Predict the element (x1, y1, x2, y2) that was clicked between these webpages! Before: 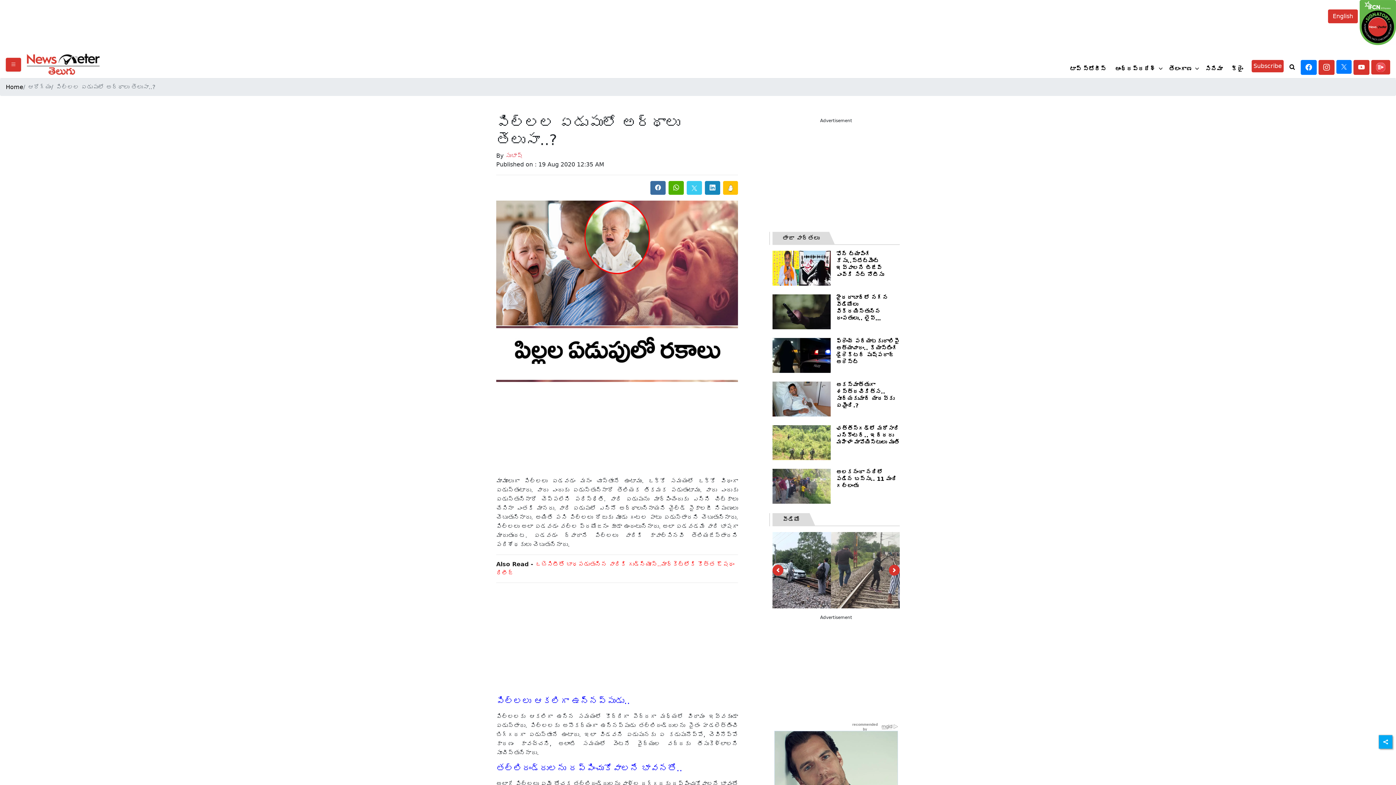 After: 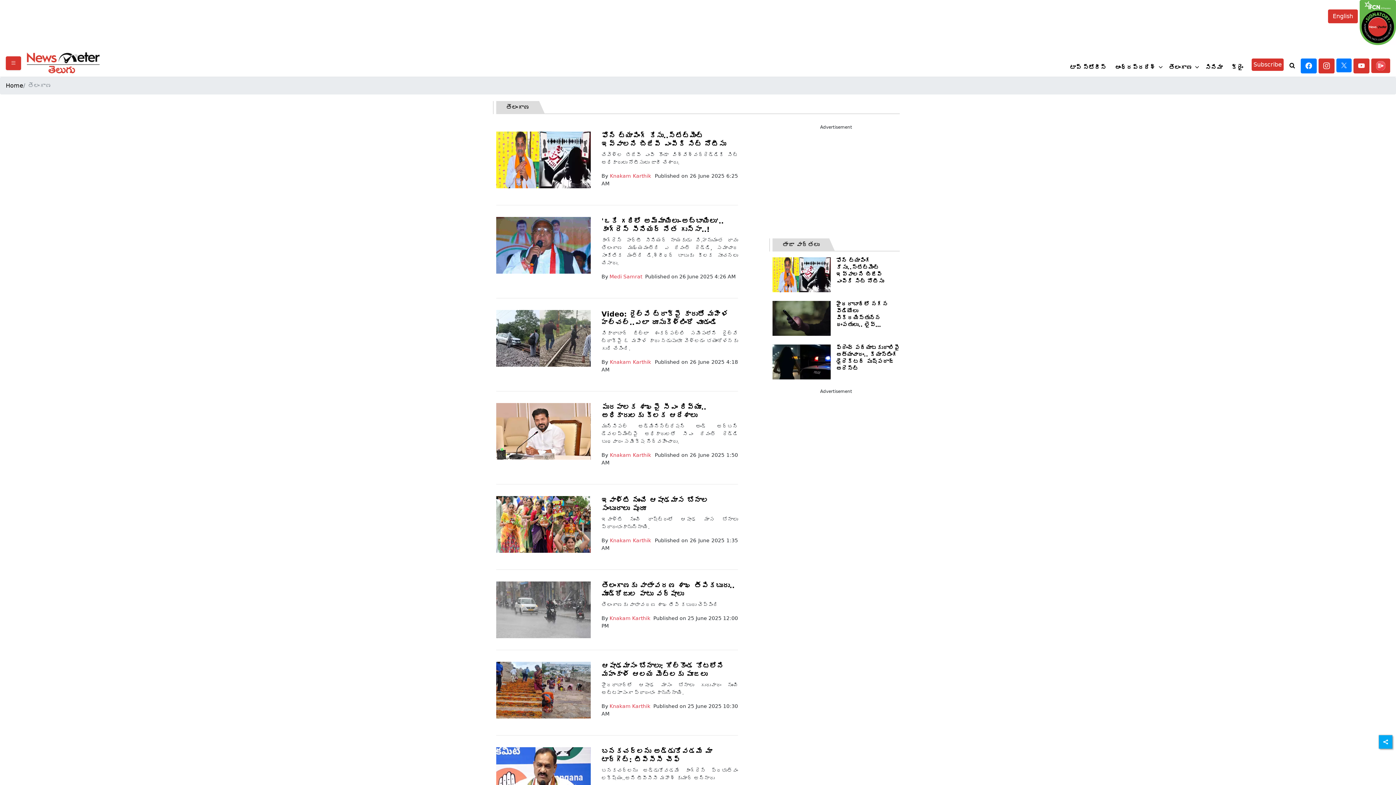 Action: label: తెలంగాణ   bbox: (1166, 64, 1202, 73)